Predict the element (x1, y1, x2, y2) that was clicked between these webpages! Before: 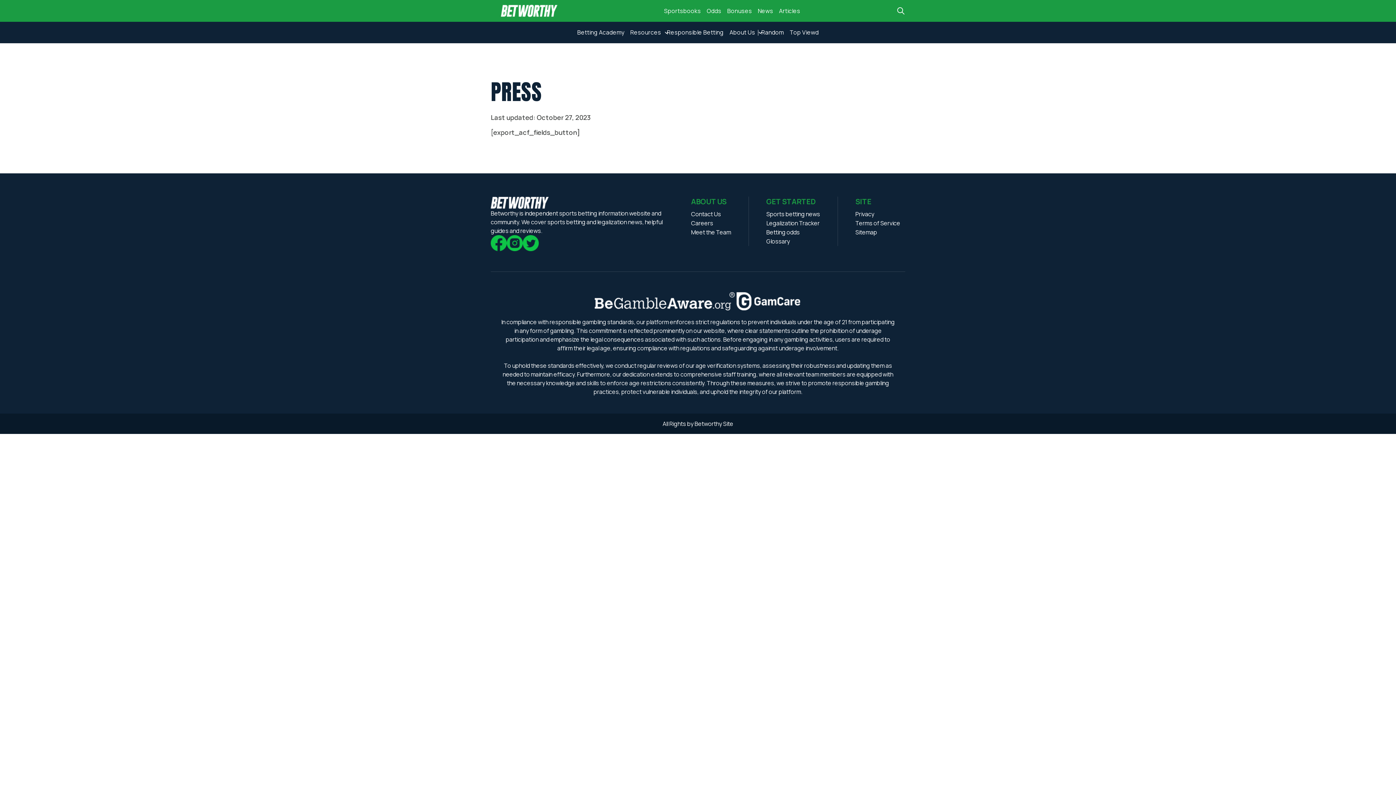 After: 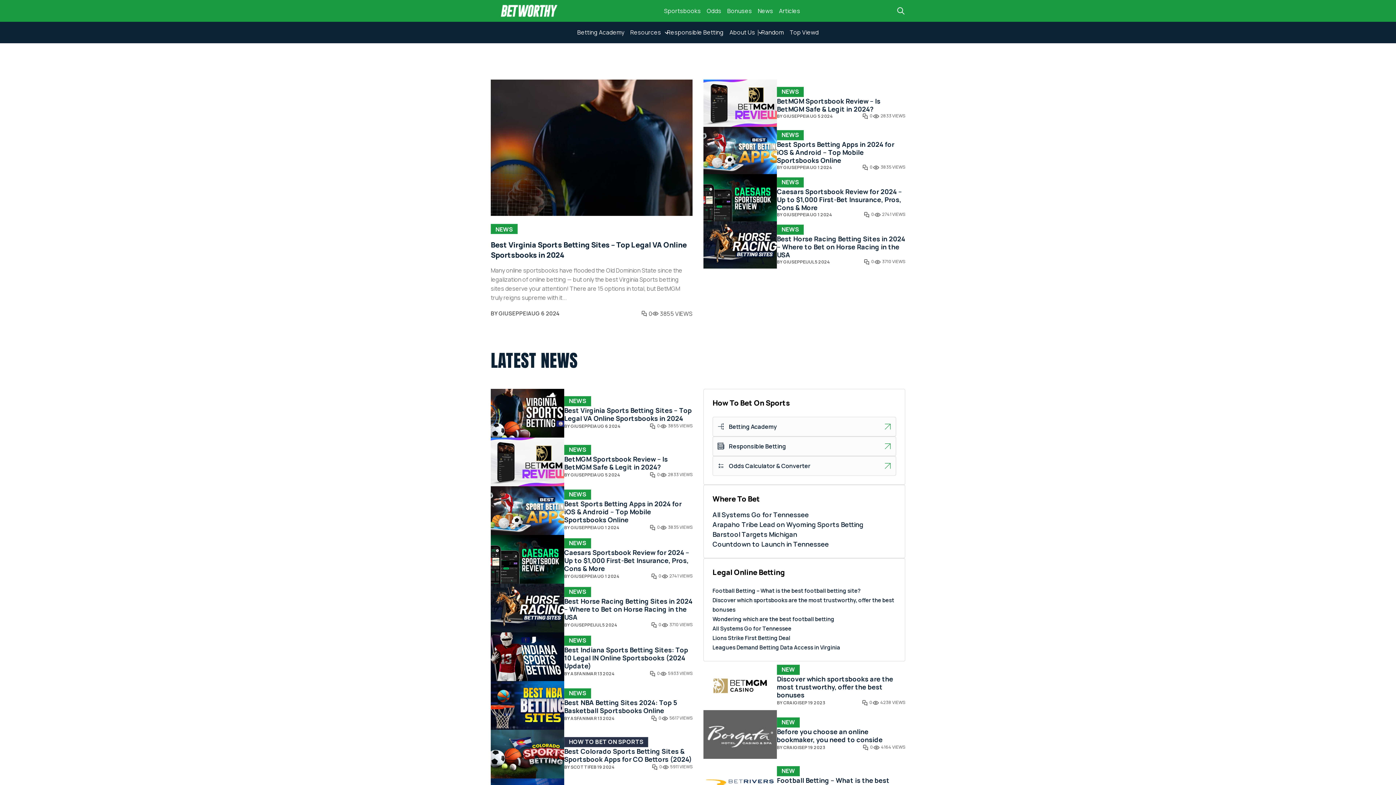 Action: bbox: (758, 28, 786, 37) label: Random